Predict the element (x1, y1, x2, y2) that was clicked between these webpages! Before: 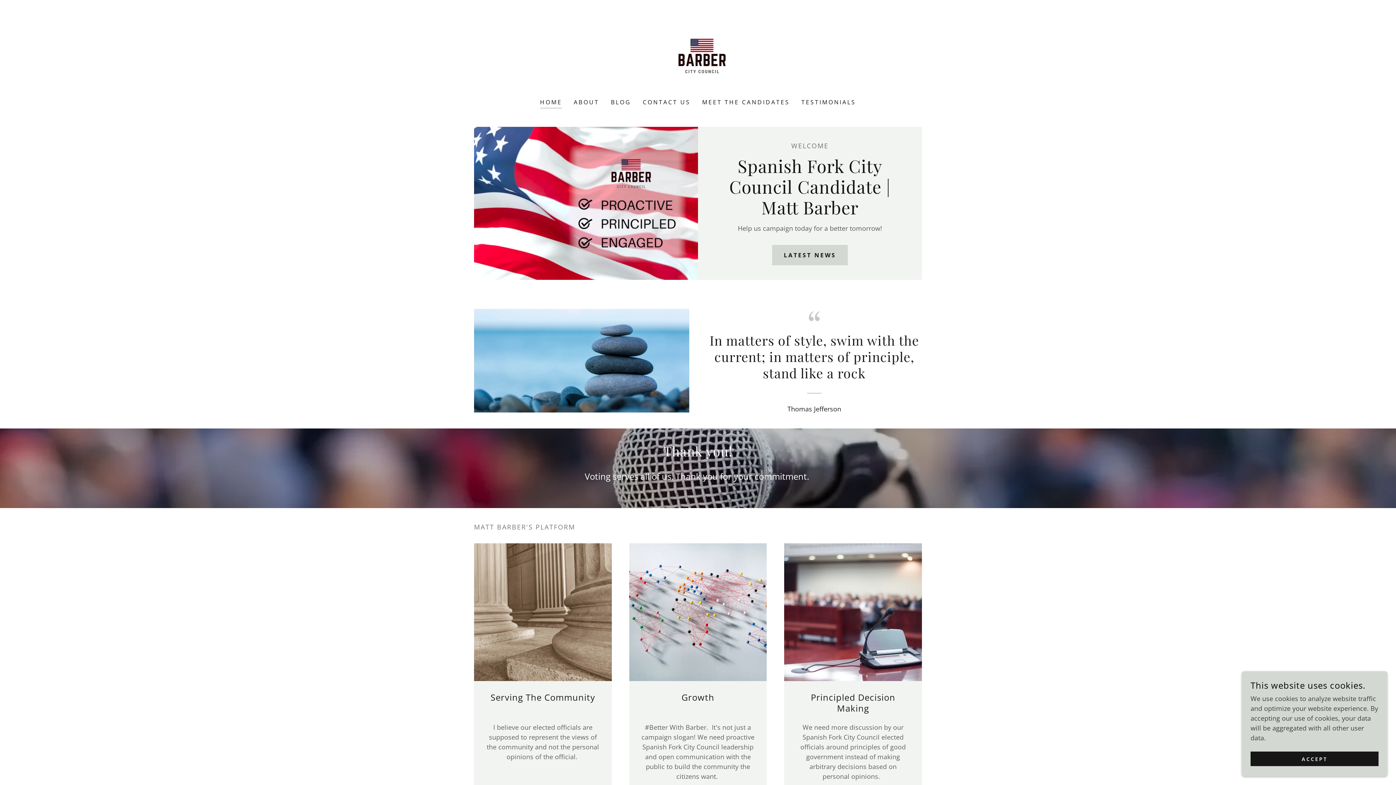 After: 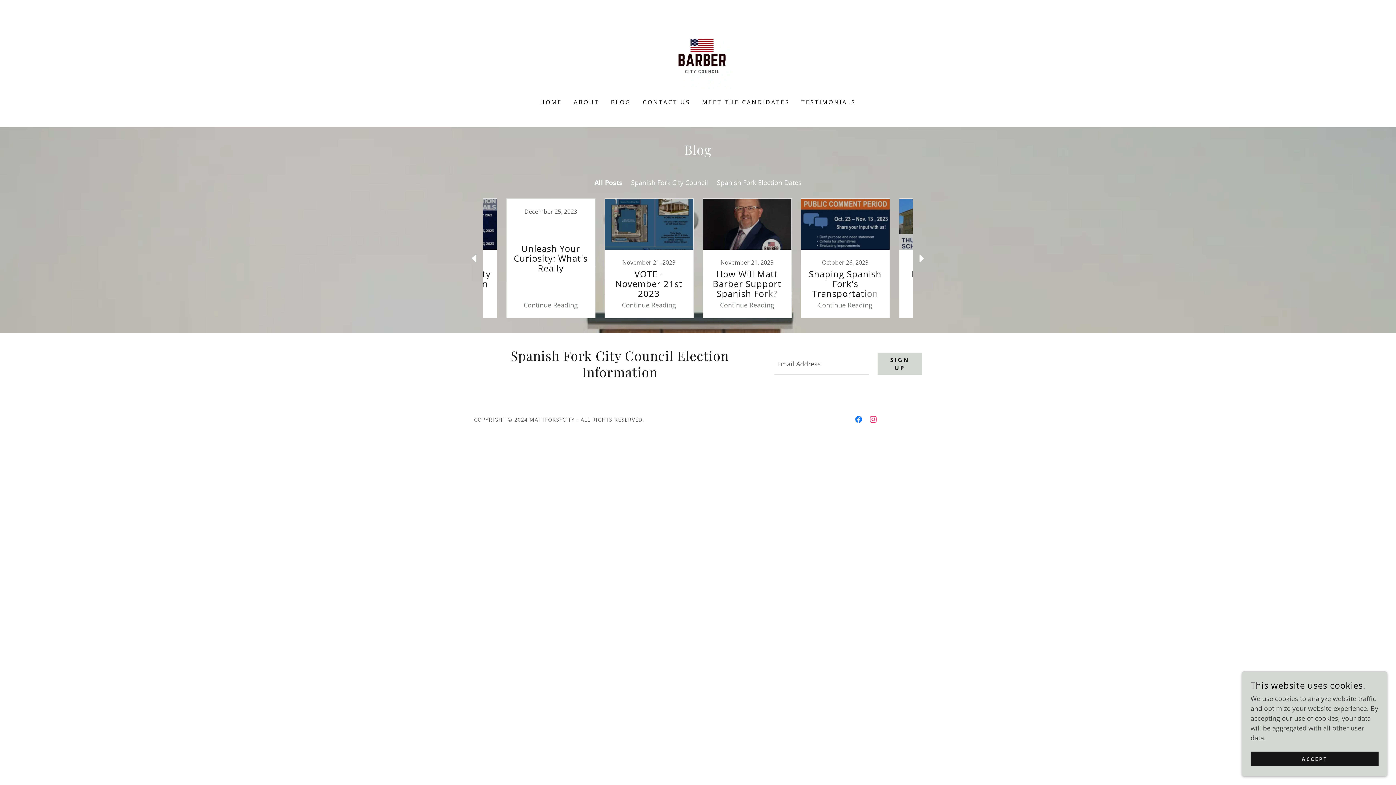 Action: bbox: (474, 607, 611, 616)